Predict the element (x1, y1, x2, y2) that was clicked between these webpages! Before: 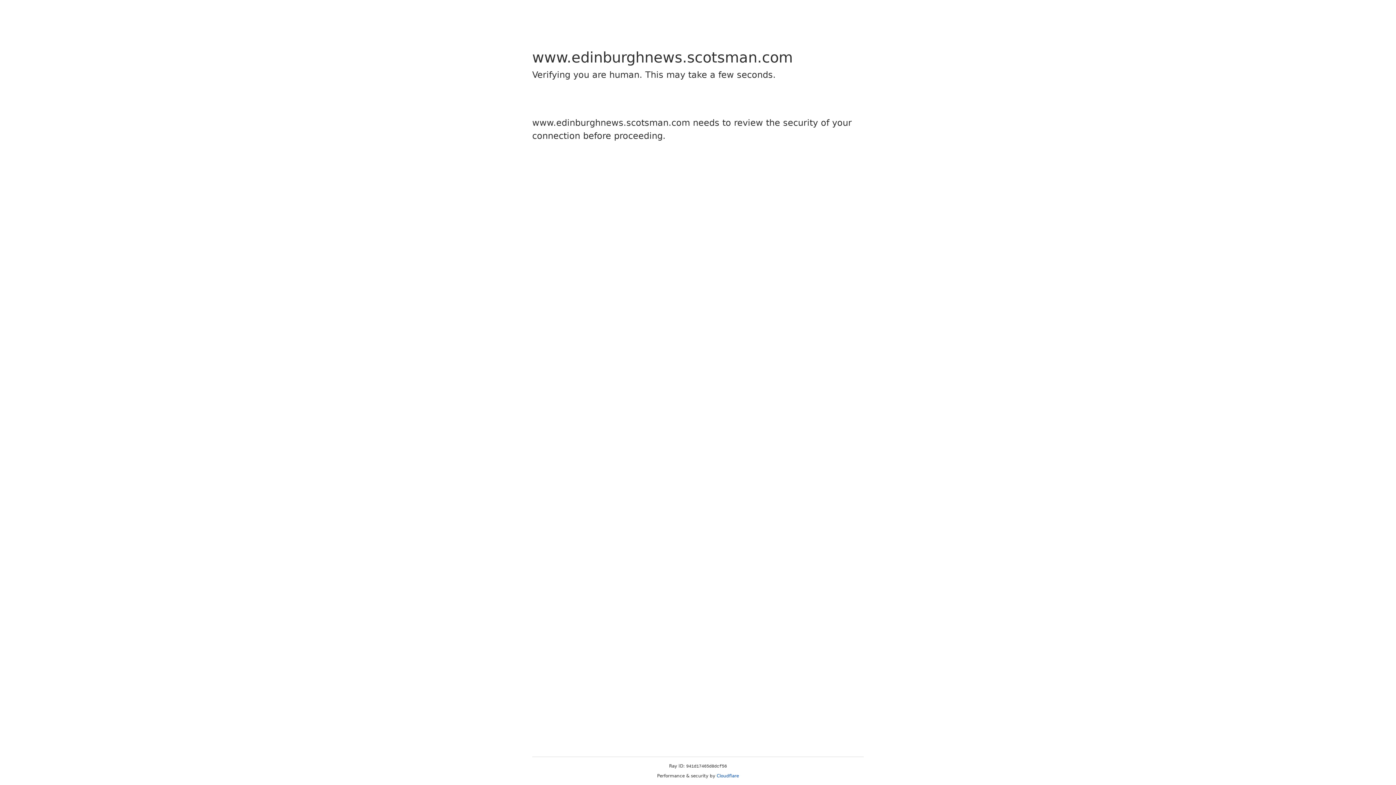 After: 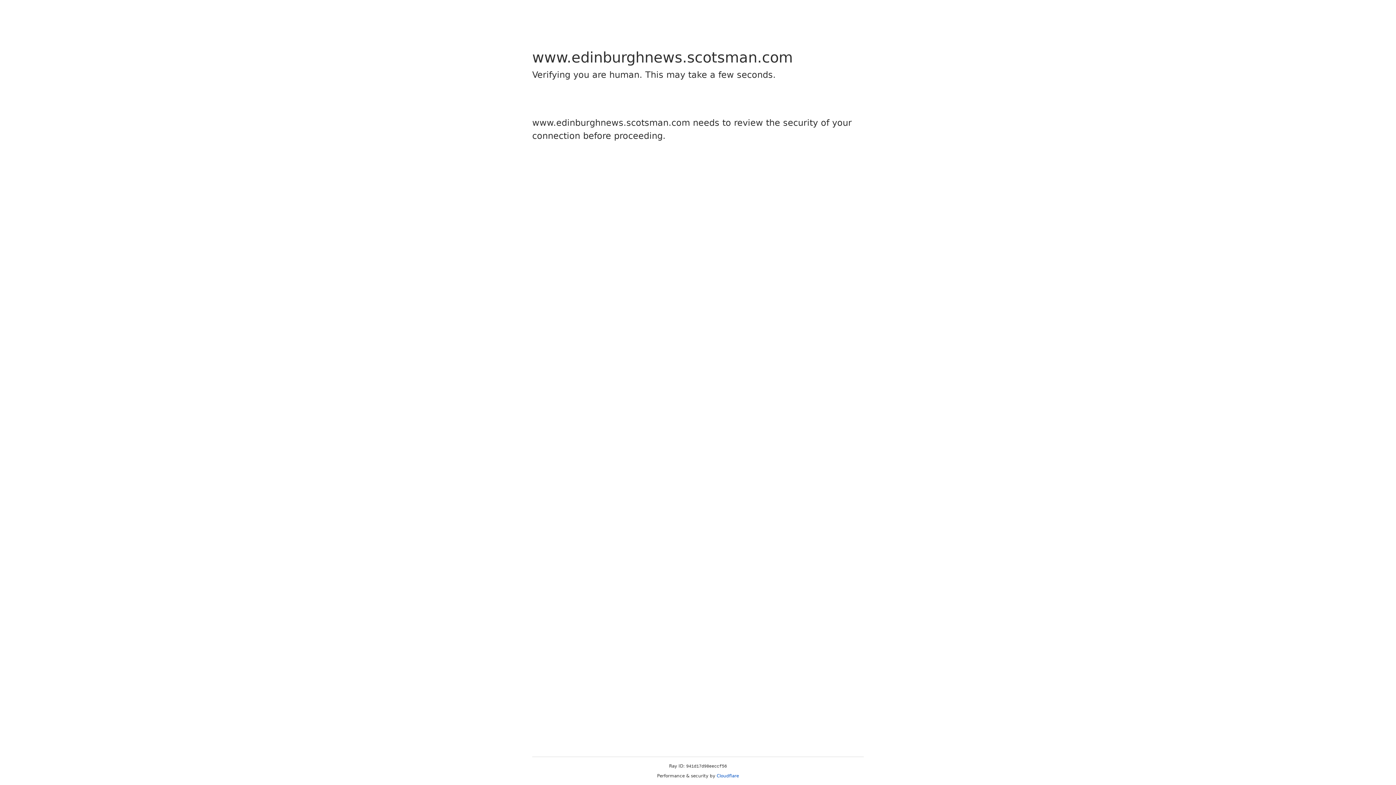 Action: bbox: (716, 773, 739, 778) label: Cloudflare